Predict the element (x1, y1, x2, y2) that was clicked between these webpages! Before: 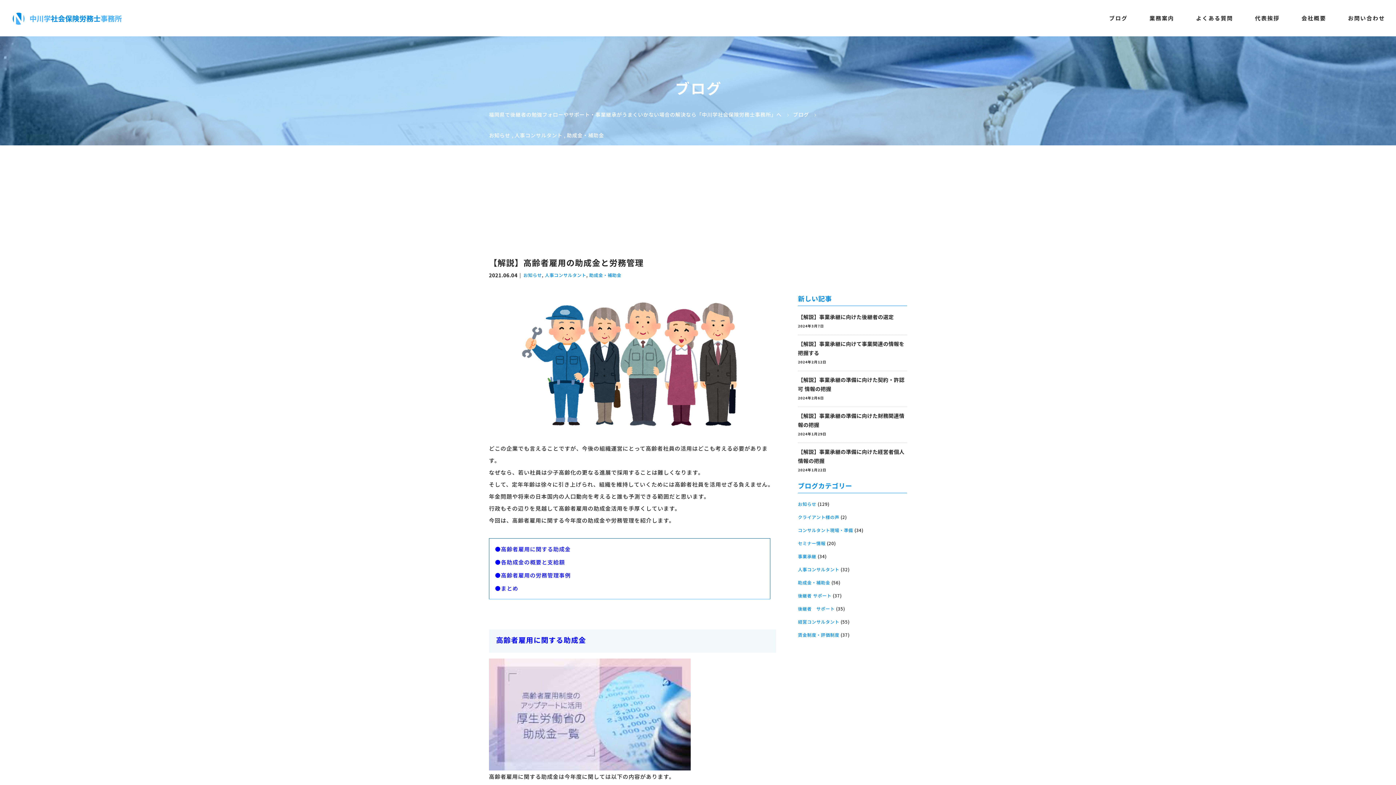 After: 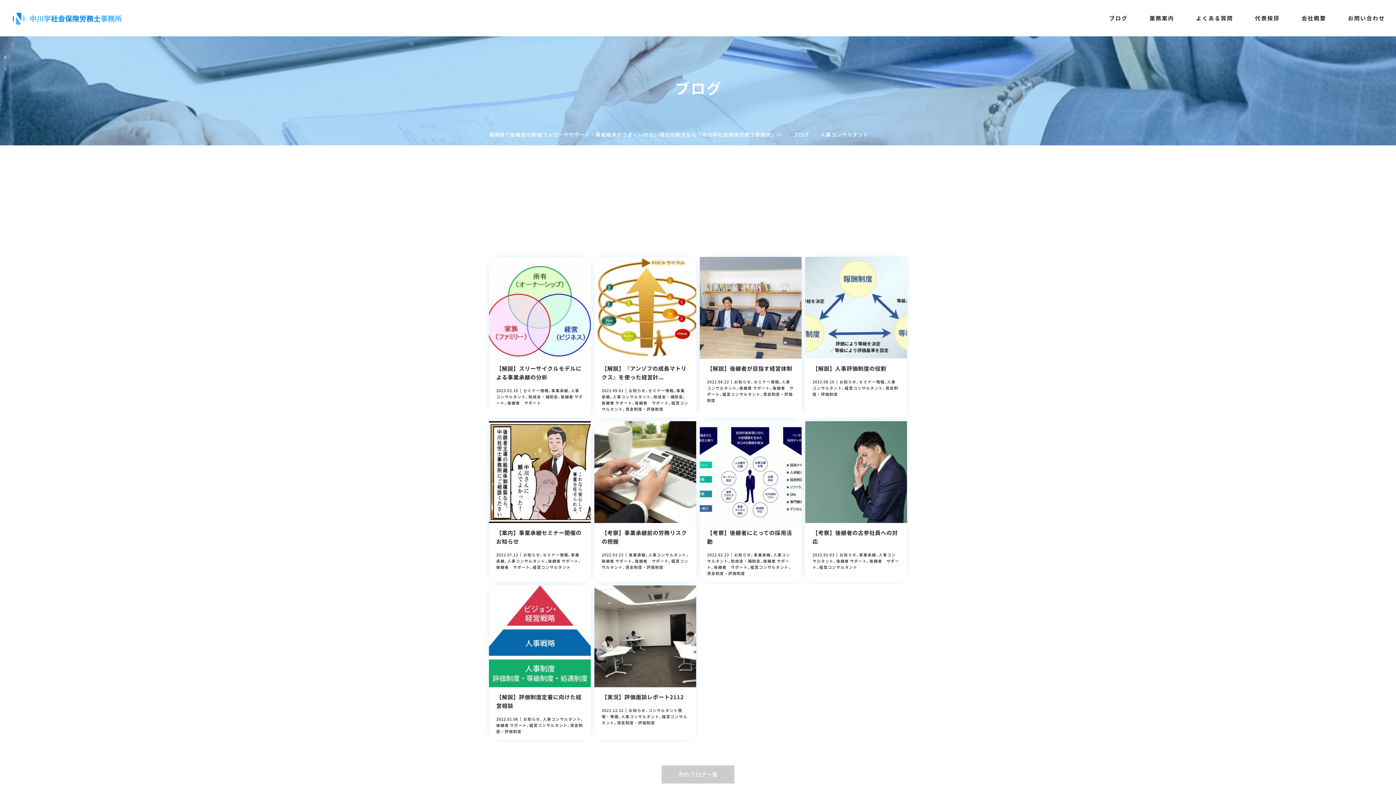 Action: label: 人事コンサルタント bbox: (545, 272, 586, 278)